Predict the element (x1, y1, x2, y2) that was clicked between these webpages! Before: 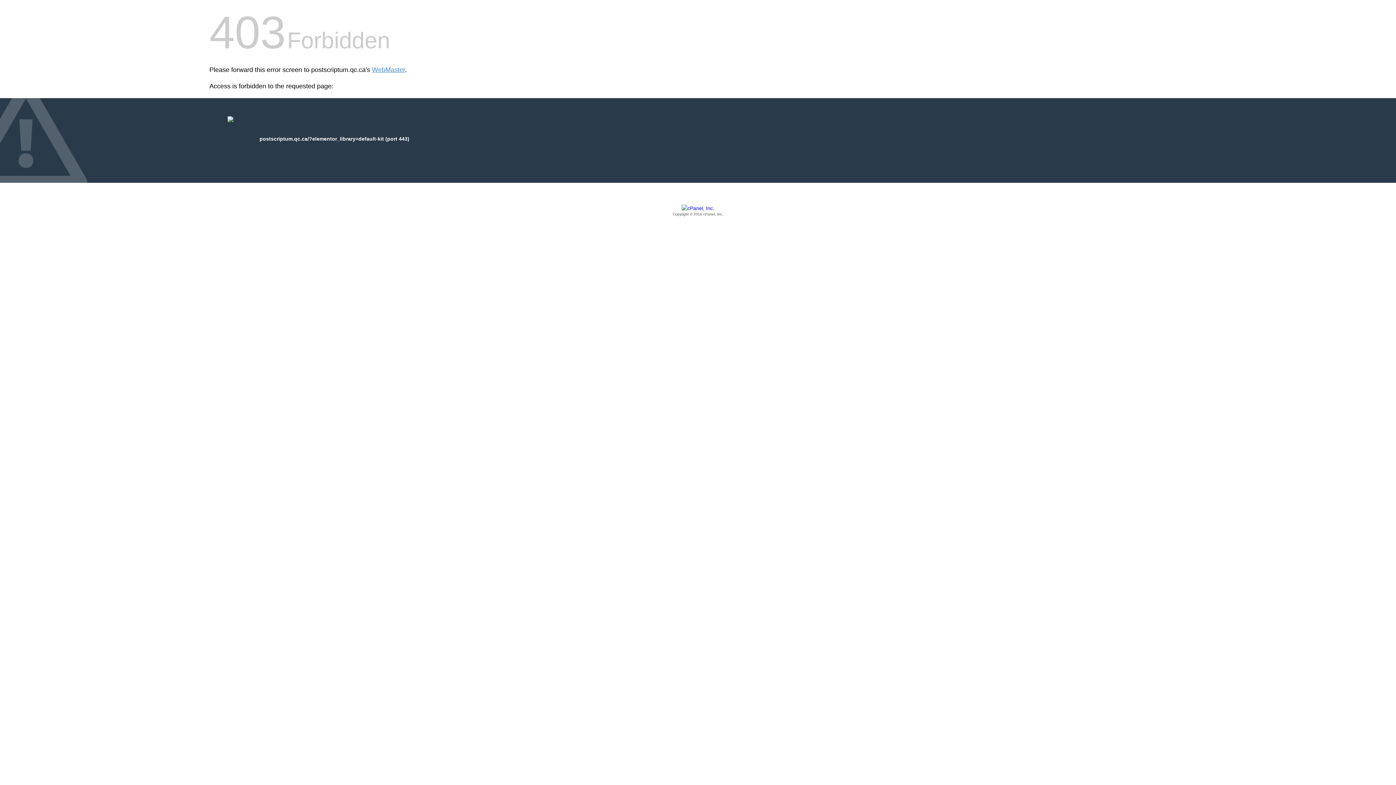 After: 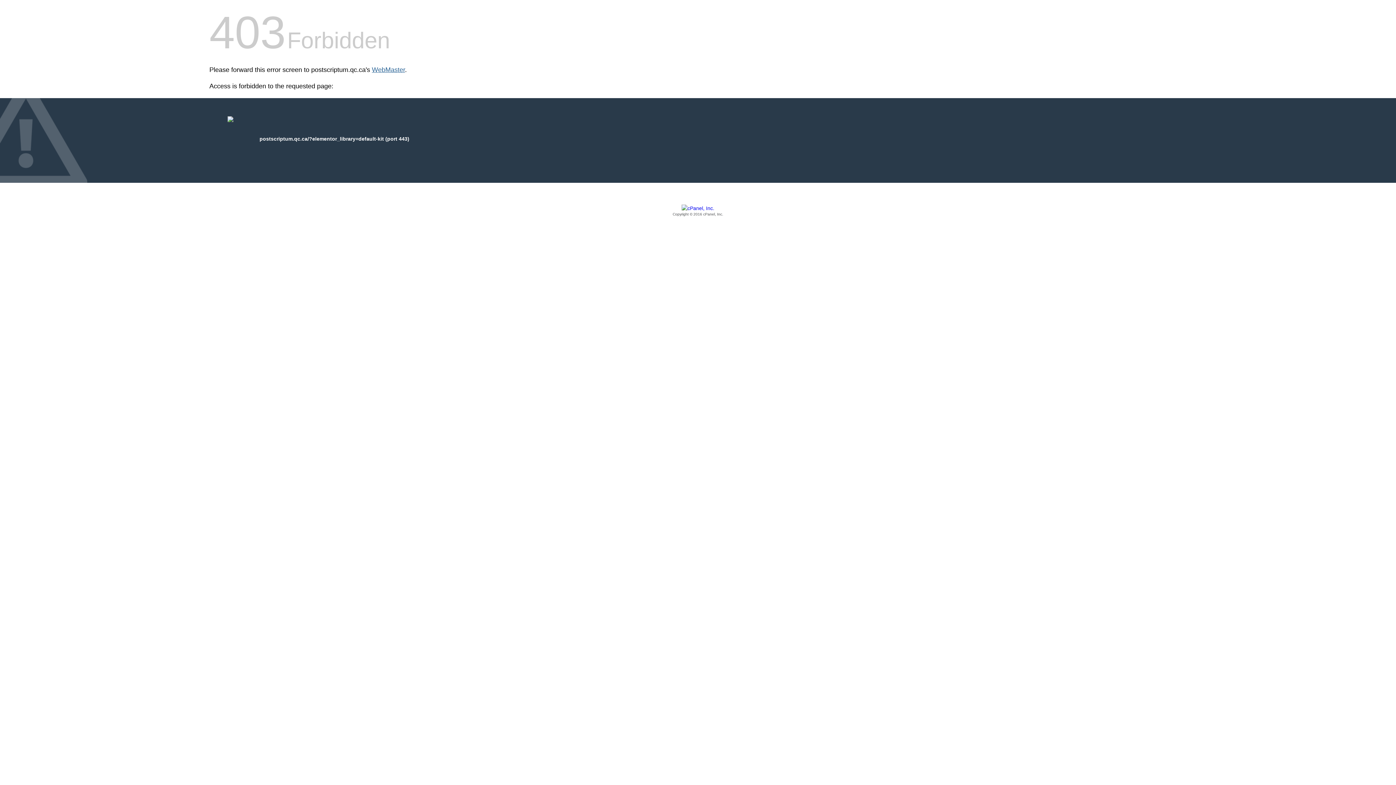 Action: bbox: (372, 66, 405, 73) label: WebMaster